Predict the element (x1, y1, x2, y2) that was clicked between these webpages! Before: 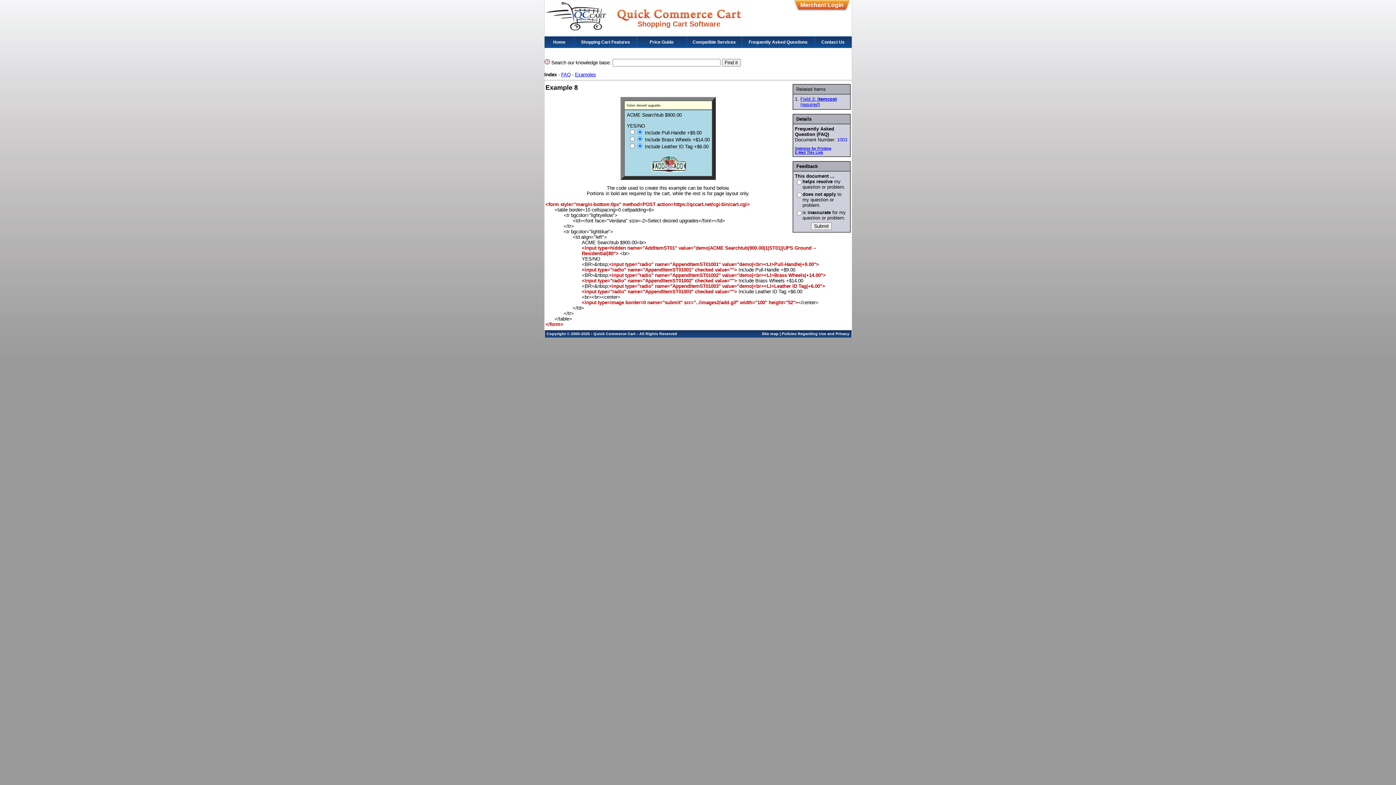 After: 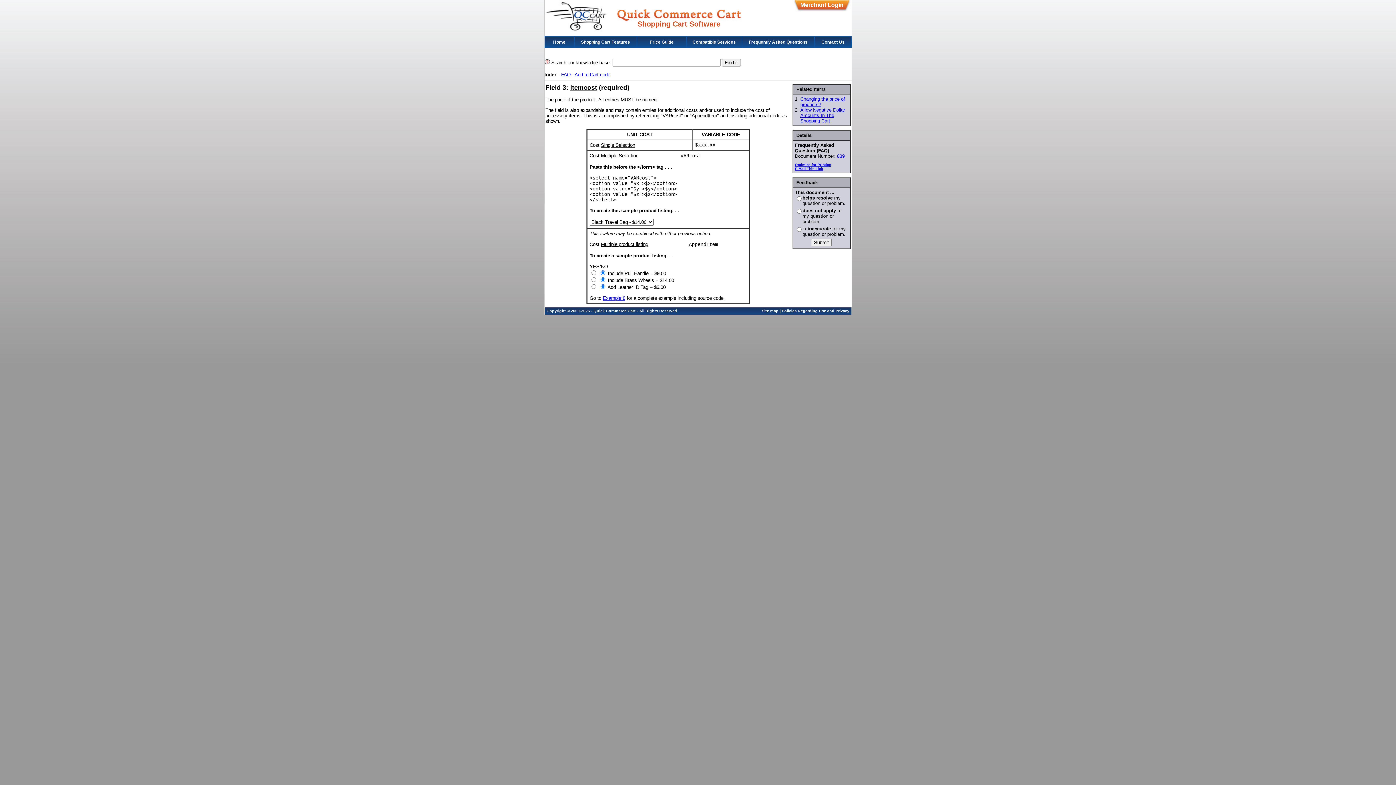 Action: bbox: (800, 96, 836, 107) label: Field 3: itemcost (required)